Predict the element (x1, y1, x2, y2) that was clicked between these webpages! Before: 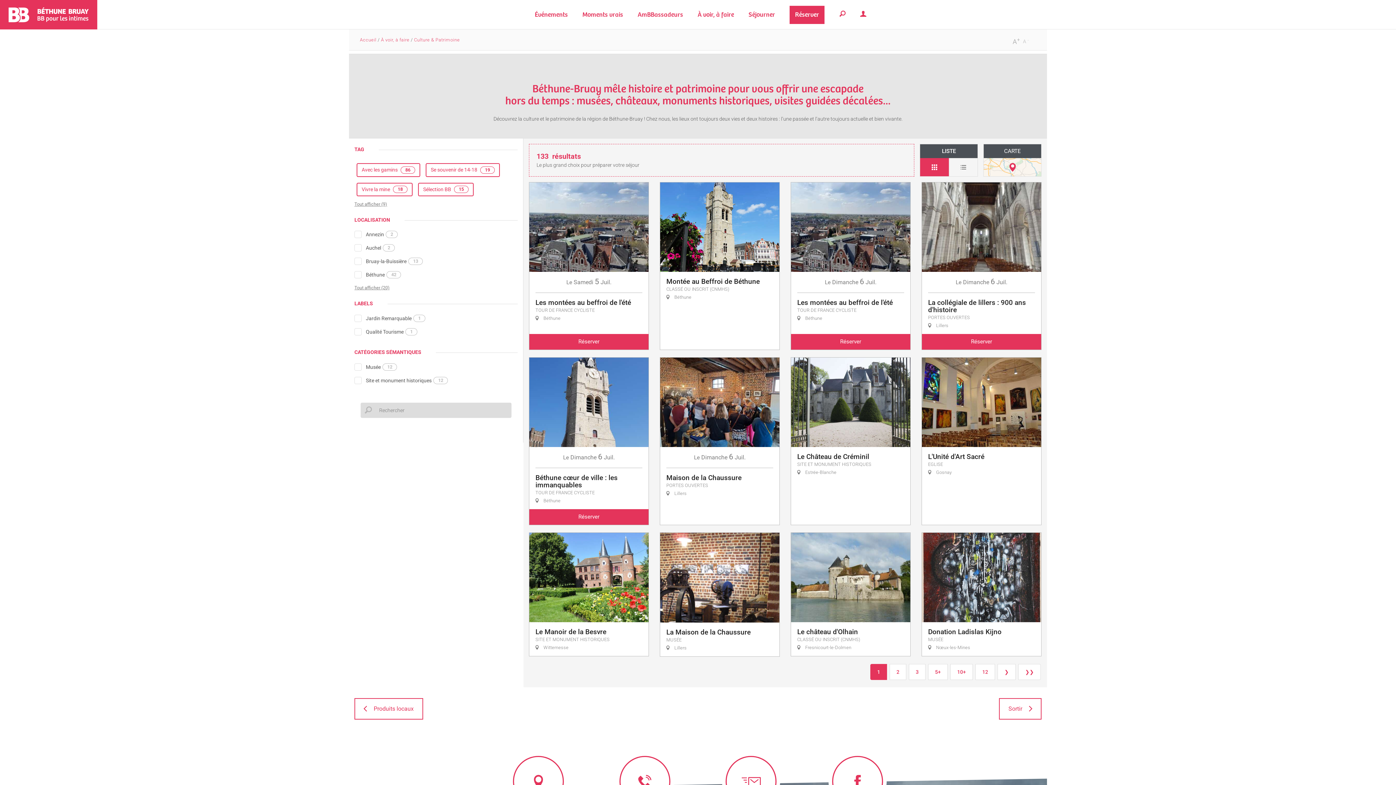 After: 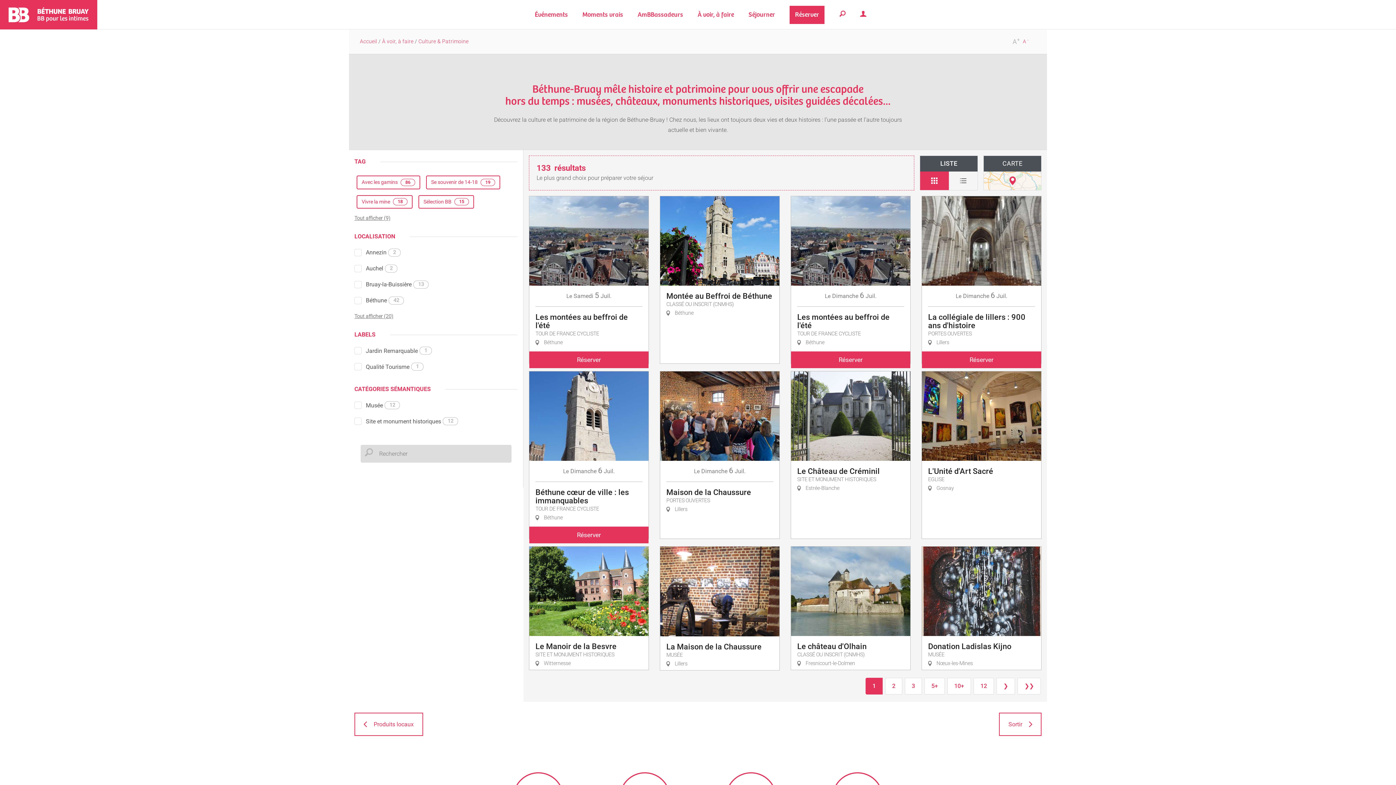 Action: label: -A bbox: (1022, 36, 1031, 46)